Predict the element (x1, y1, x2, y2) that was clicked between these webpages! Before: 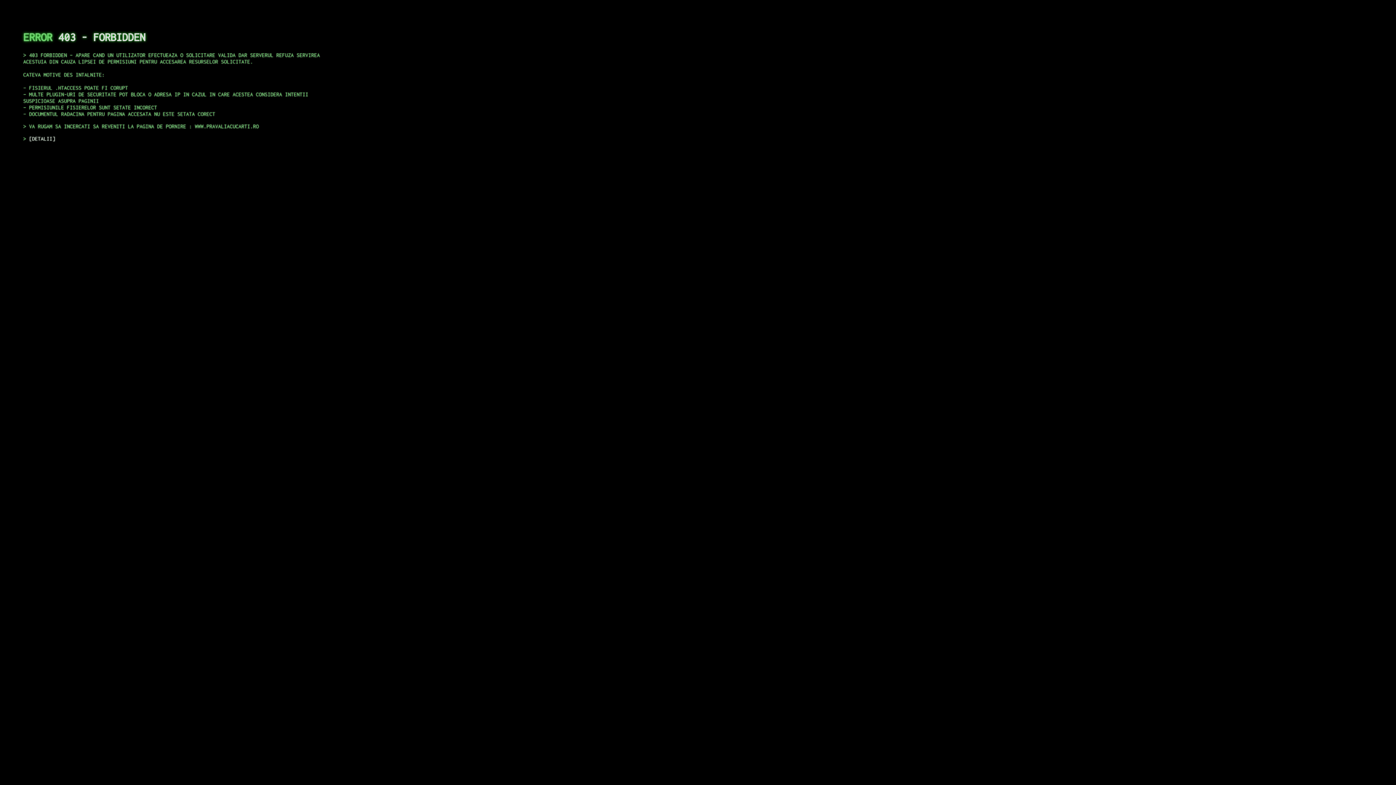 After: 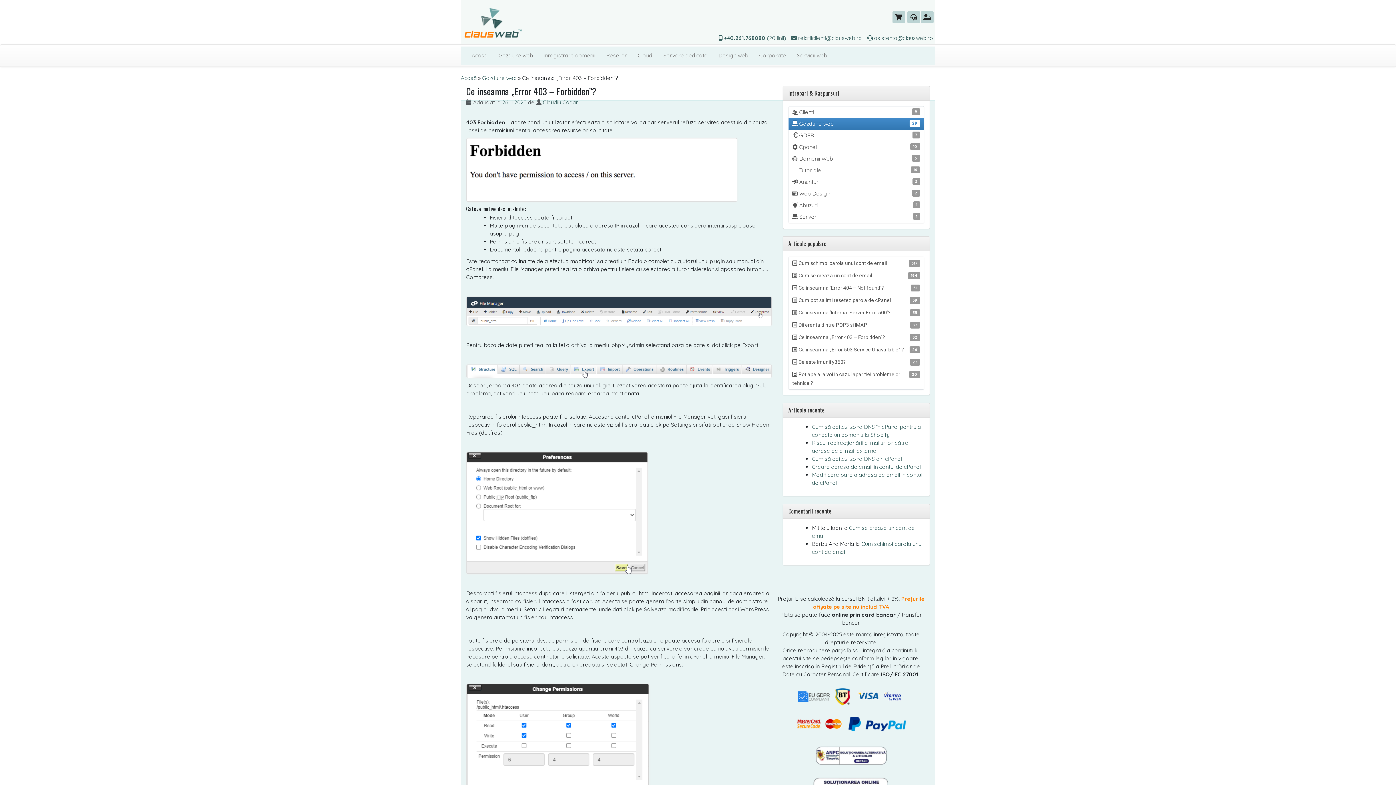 Action: bbox: (29, 135, 55, 141) label: DETALII